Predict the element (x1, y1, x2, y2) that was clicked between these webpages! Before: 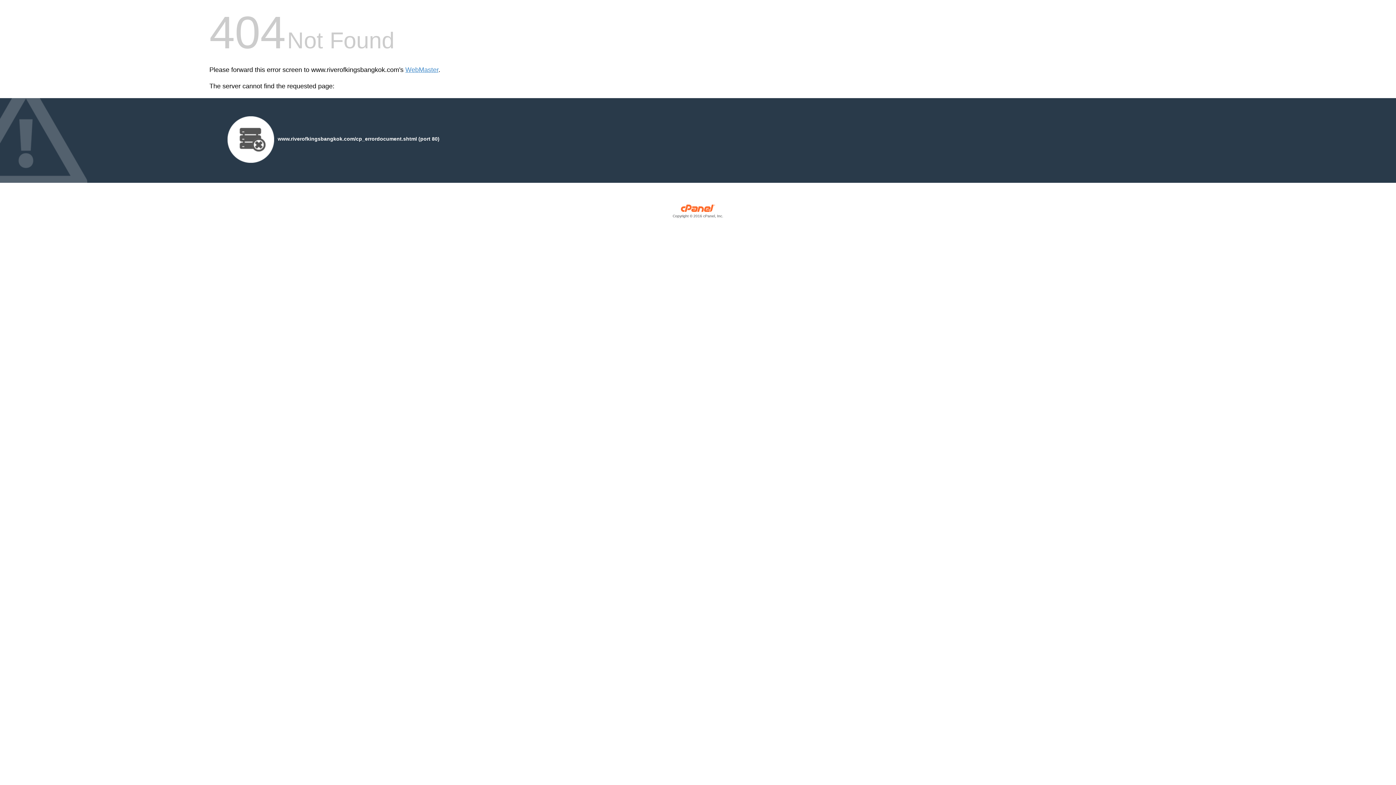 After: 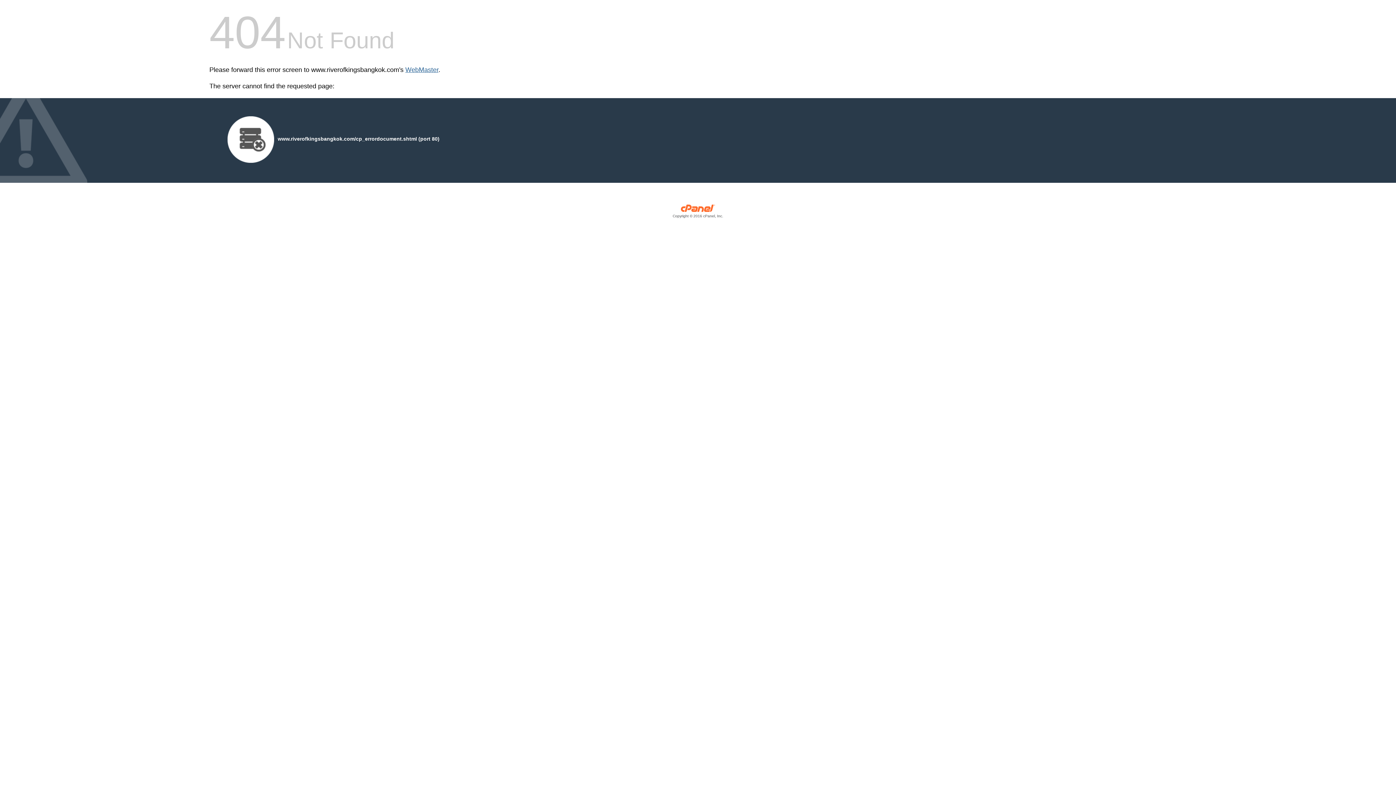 Action: label: WebMaster bbox: (405, 66, 438, 73)